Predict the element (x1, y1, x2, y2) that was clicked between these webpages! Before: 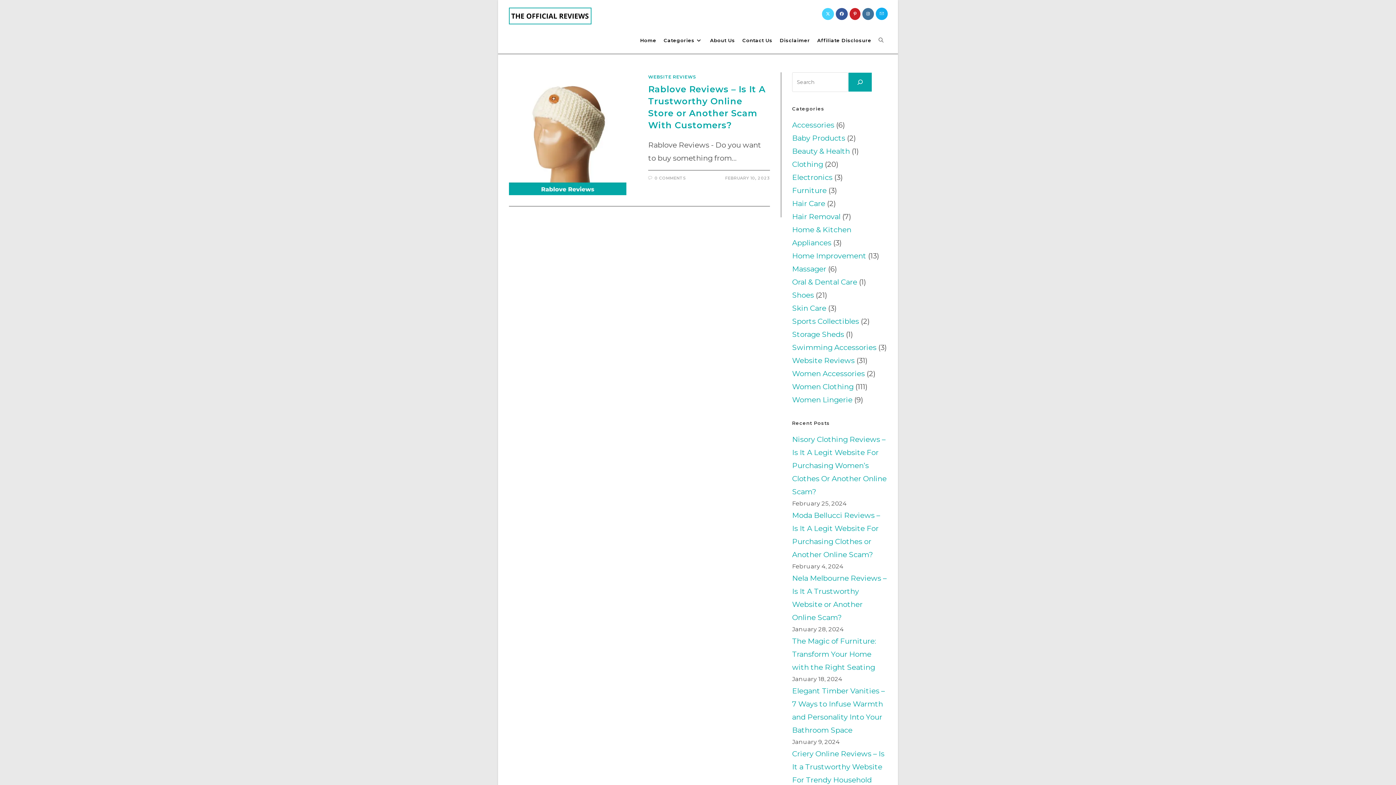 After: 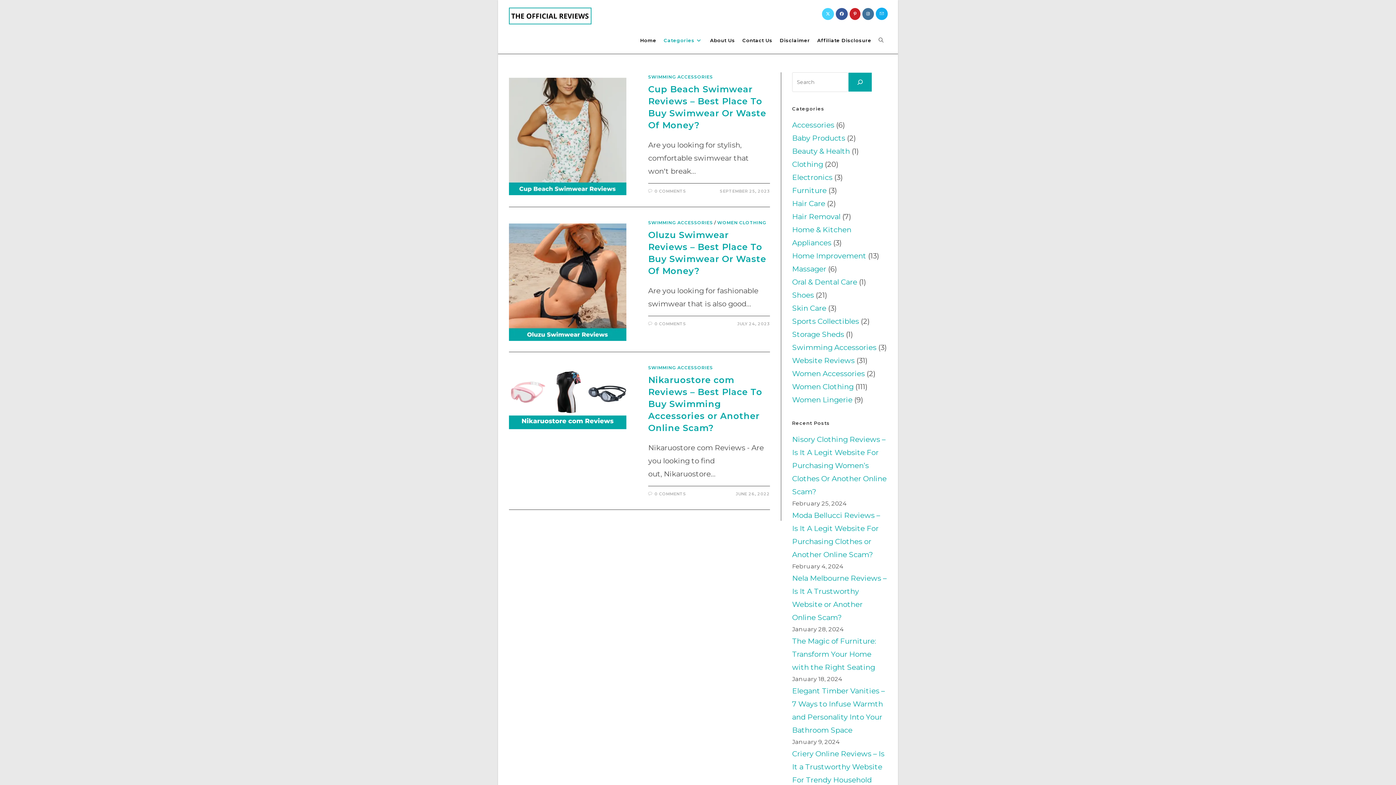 Action: bbox: (792, 343, 876, 352) label: Swimming Accessories